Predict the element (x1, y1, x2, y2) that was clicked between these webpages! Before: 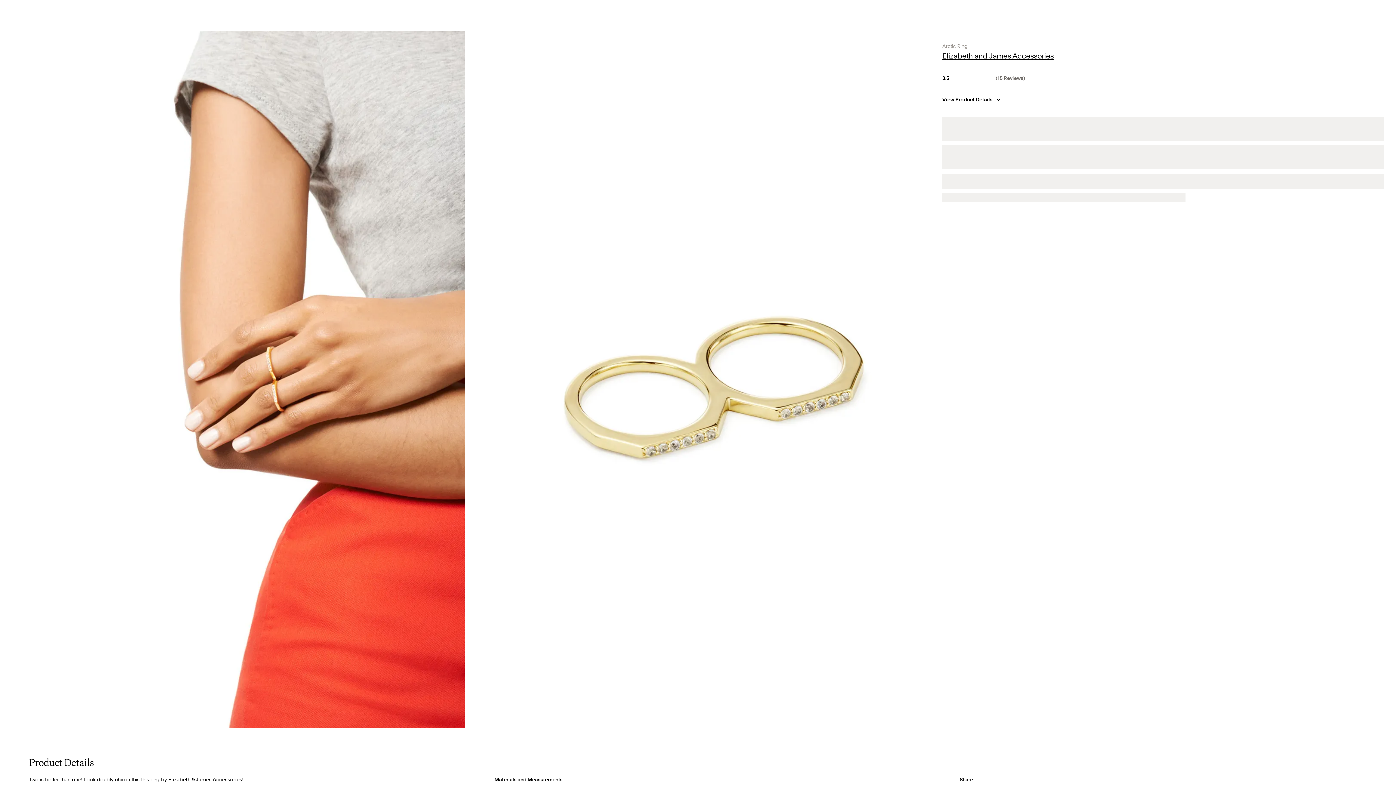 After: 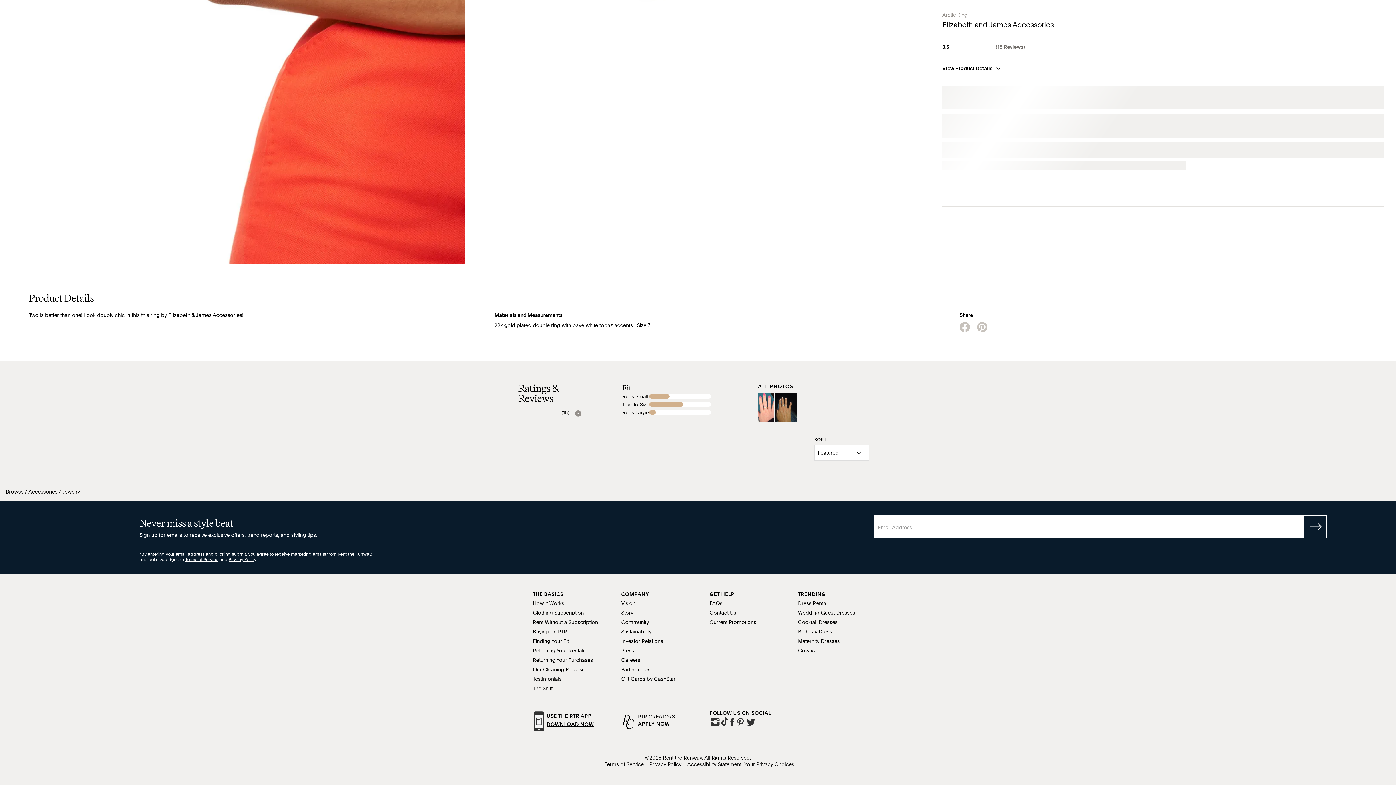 Action: label: 3.5
(15 Reviews) bbox: (942, 74, 1384, 82)